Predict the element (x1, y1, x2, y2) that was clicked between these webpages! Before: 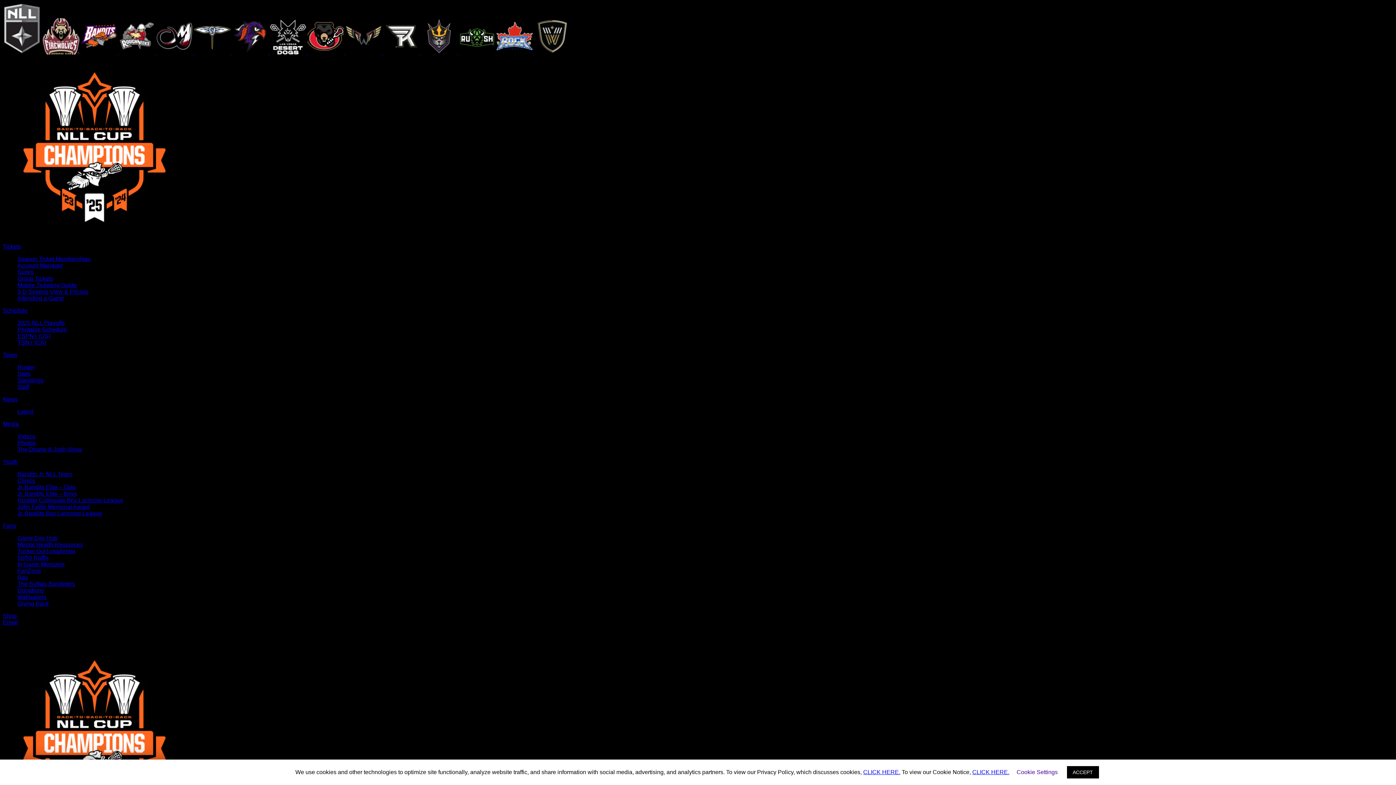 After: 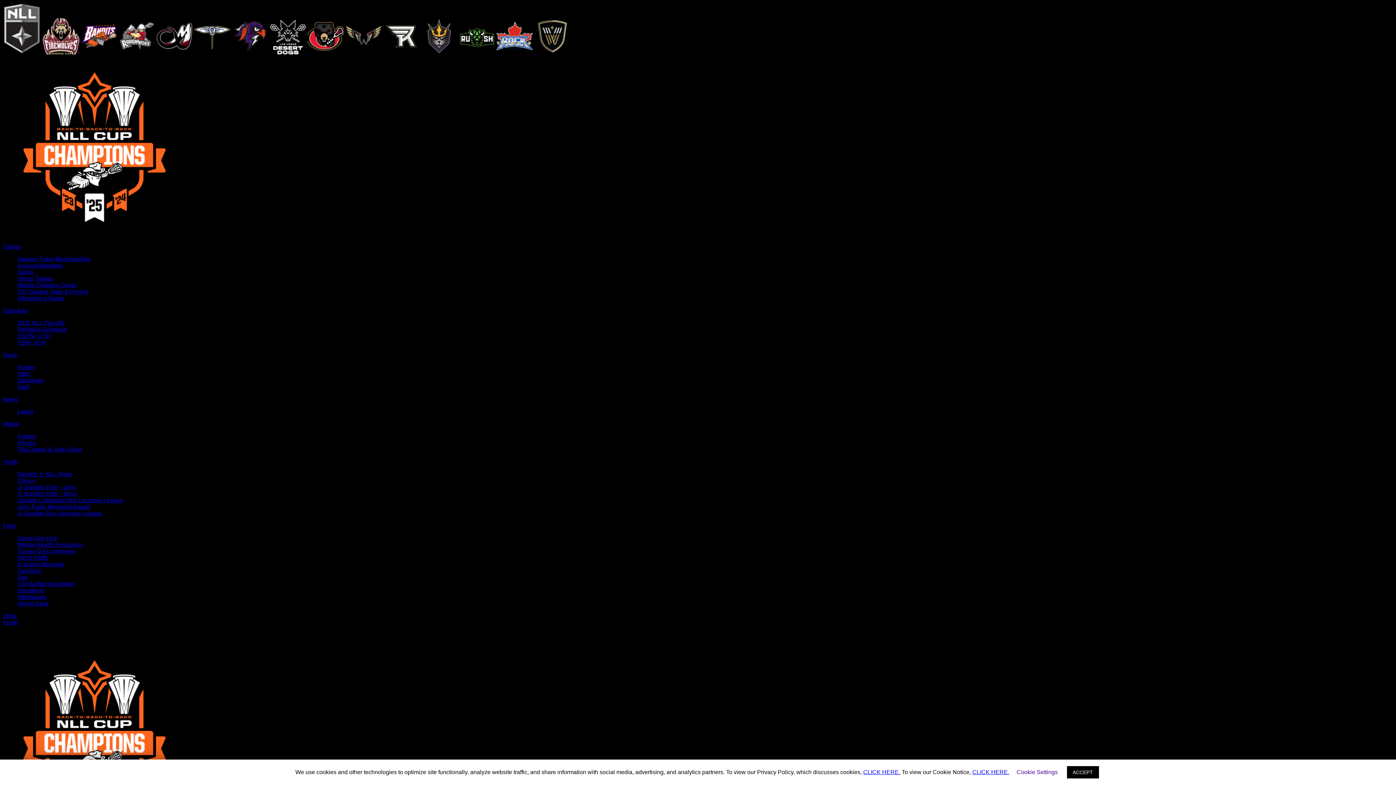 Action: bbox: (496, 49, 534, 55) label:  